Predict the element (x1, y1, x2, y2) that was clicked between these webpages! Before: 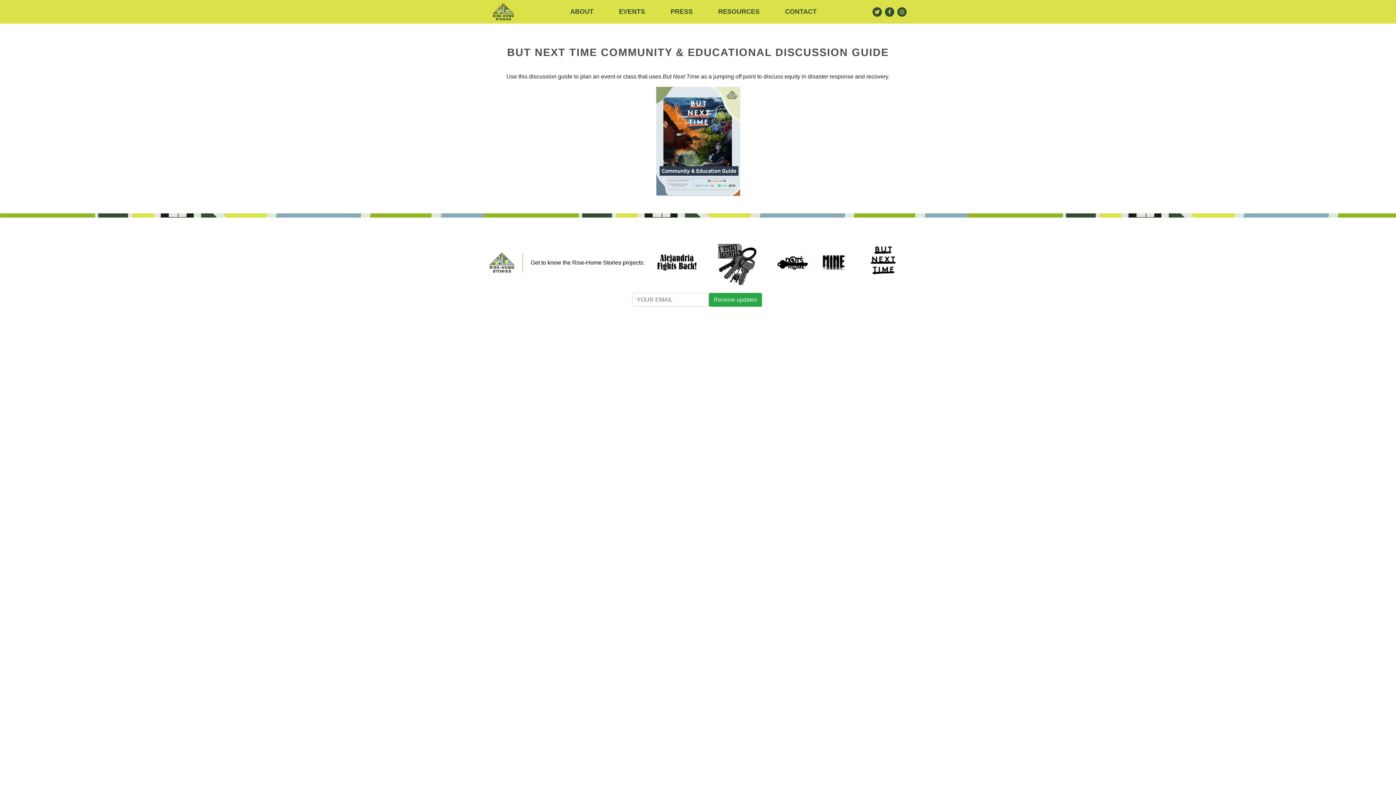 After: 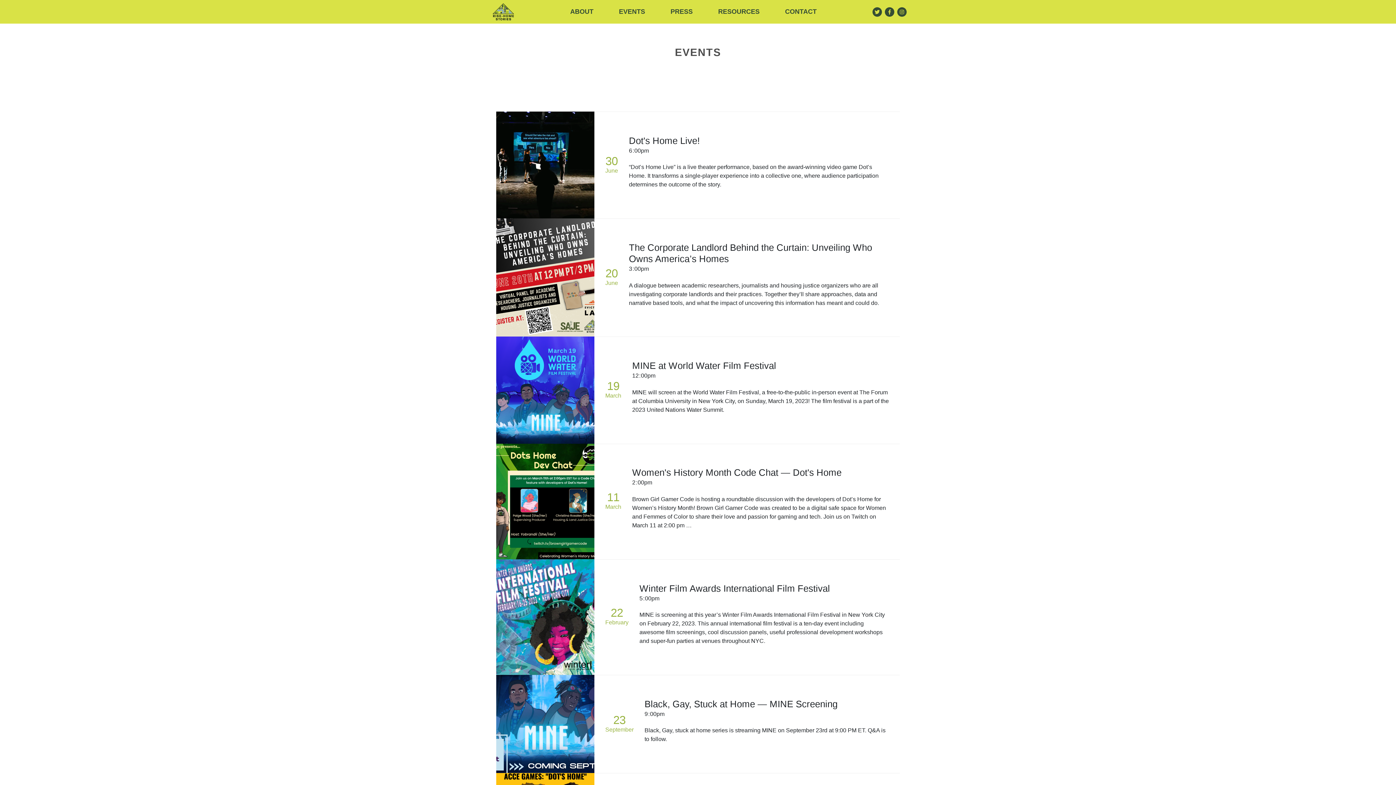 Action: label: EVENTS bbox: (606, 0, 658, 23)